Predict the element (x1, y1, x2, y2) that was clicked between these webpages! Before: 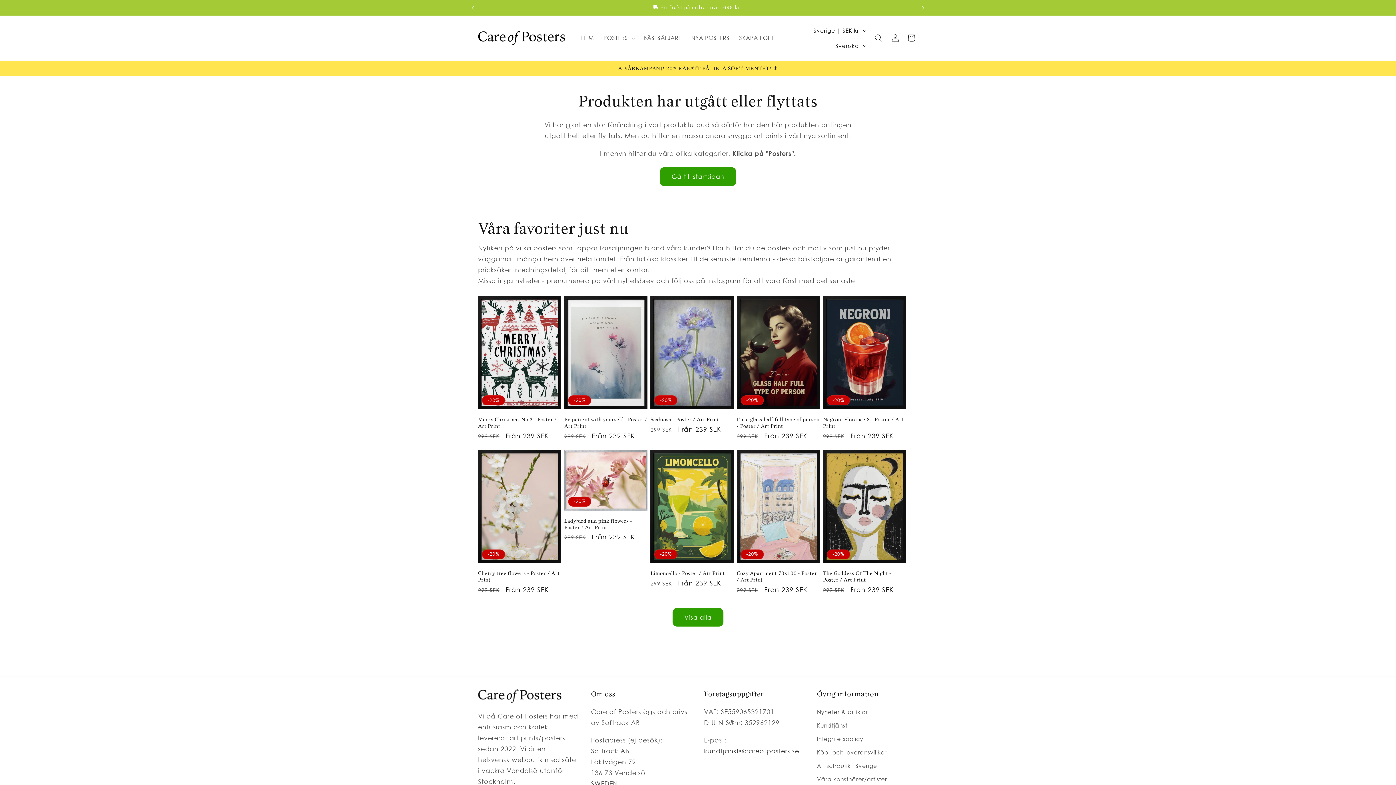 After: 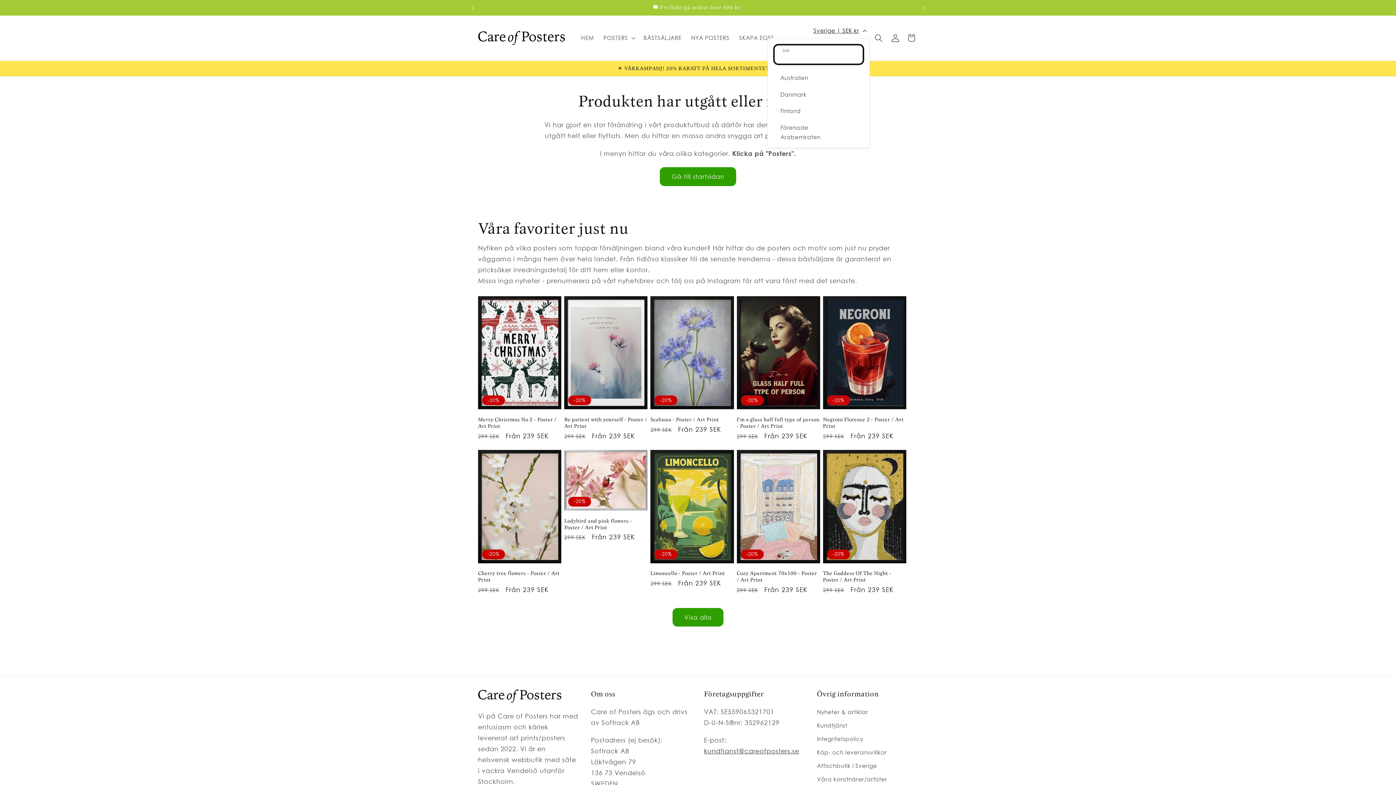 Action: label: Sverige | SEK kr bbox: (808, 22, 870, 38)